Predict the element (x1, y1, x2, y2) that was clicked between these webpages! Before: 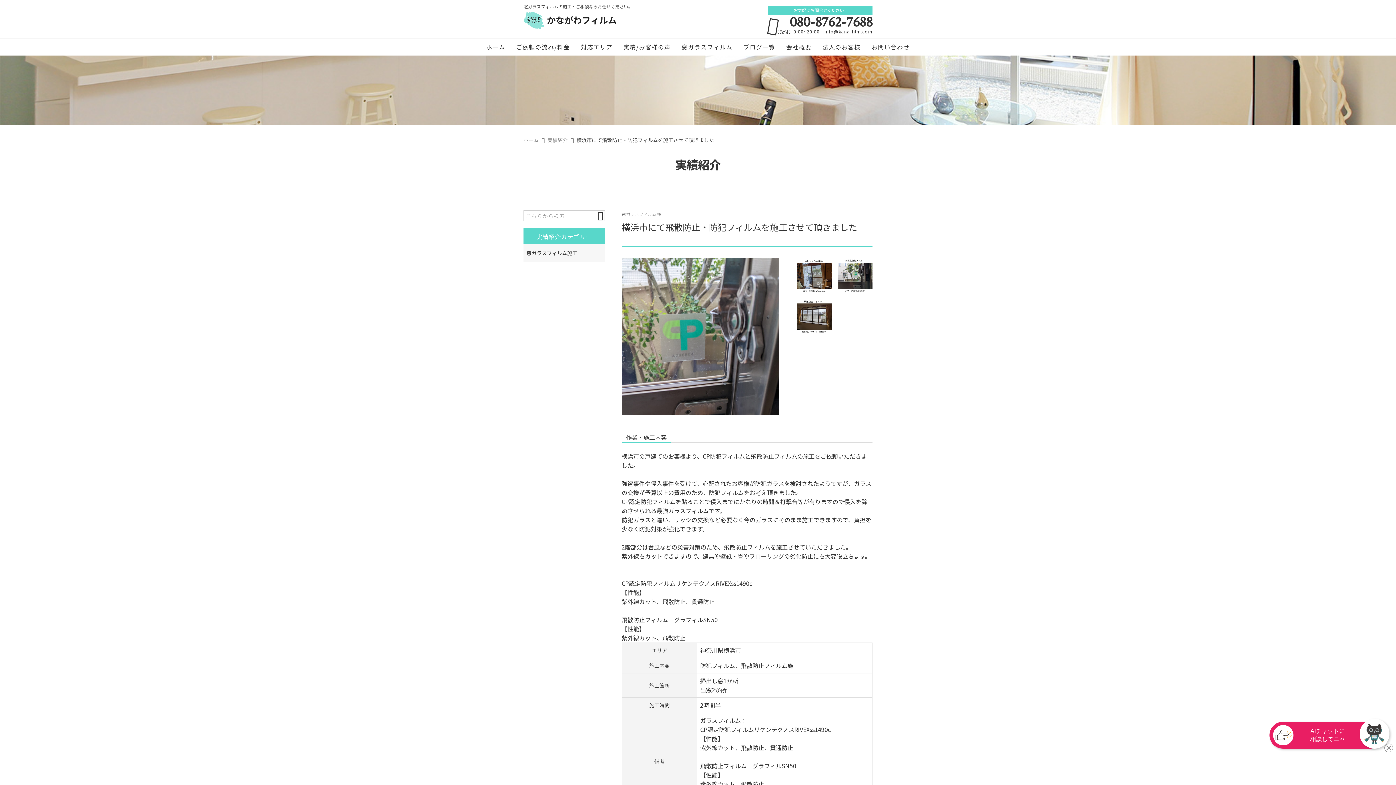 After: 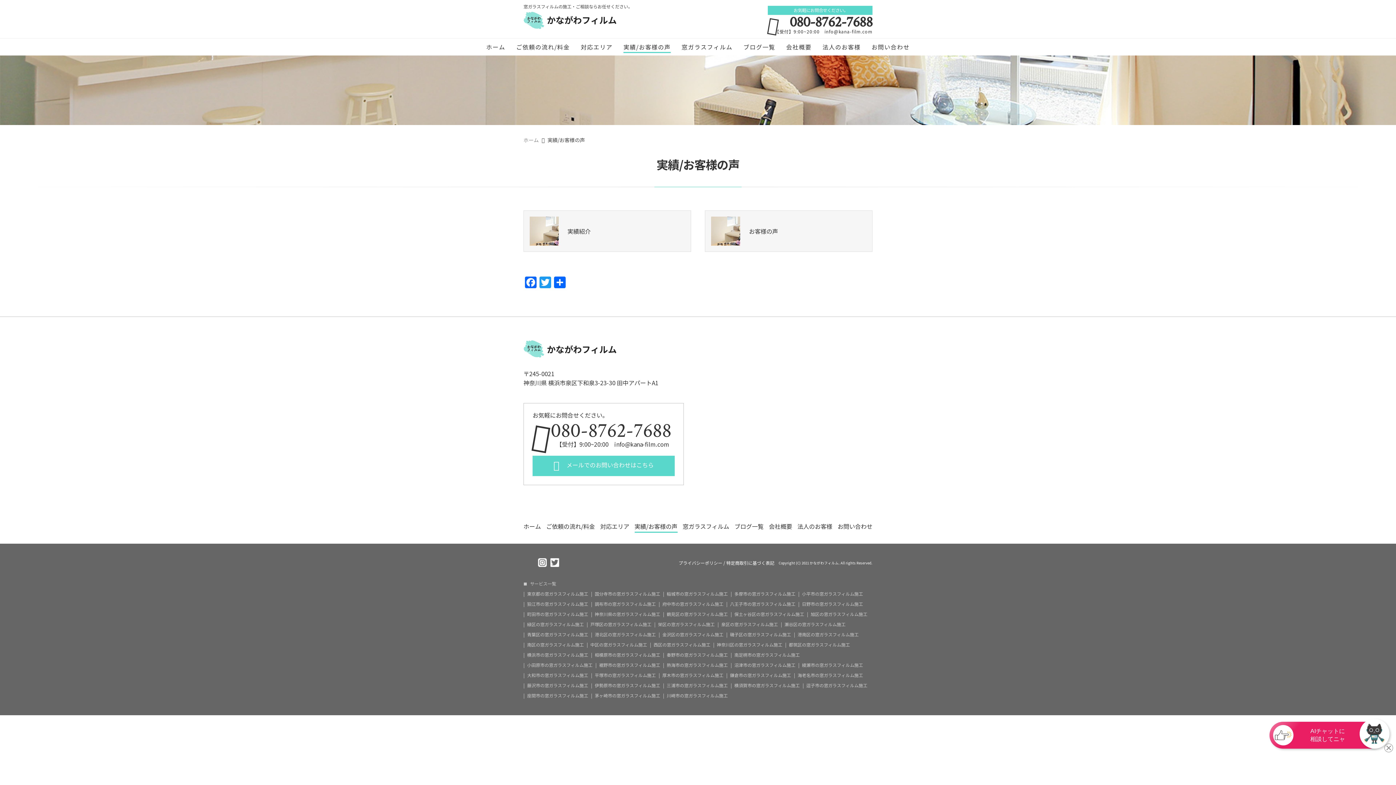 Action: label: 実績/お客様の声 bbox: (623, 38, 670, 53)